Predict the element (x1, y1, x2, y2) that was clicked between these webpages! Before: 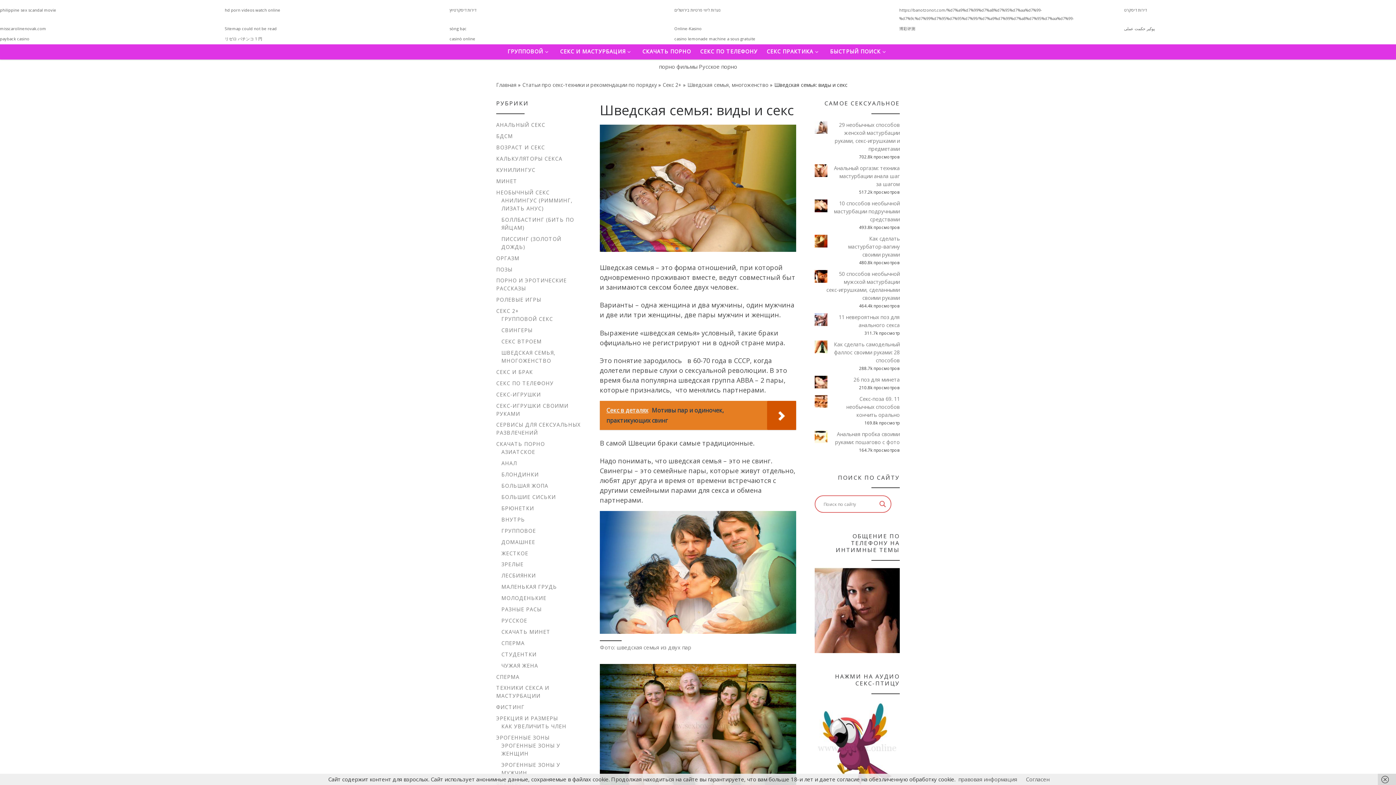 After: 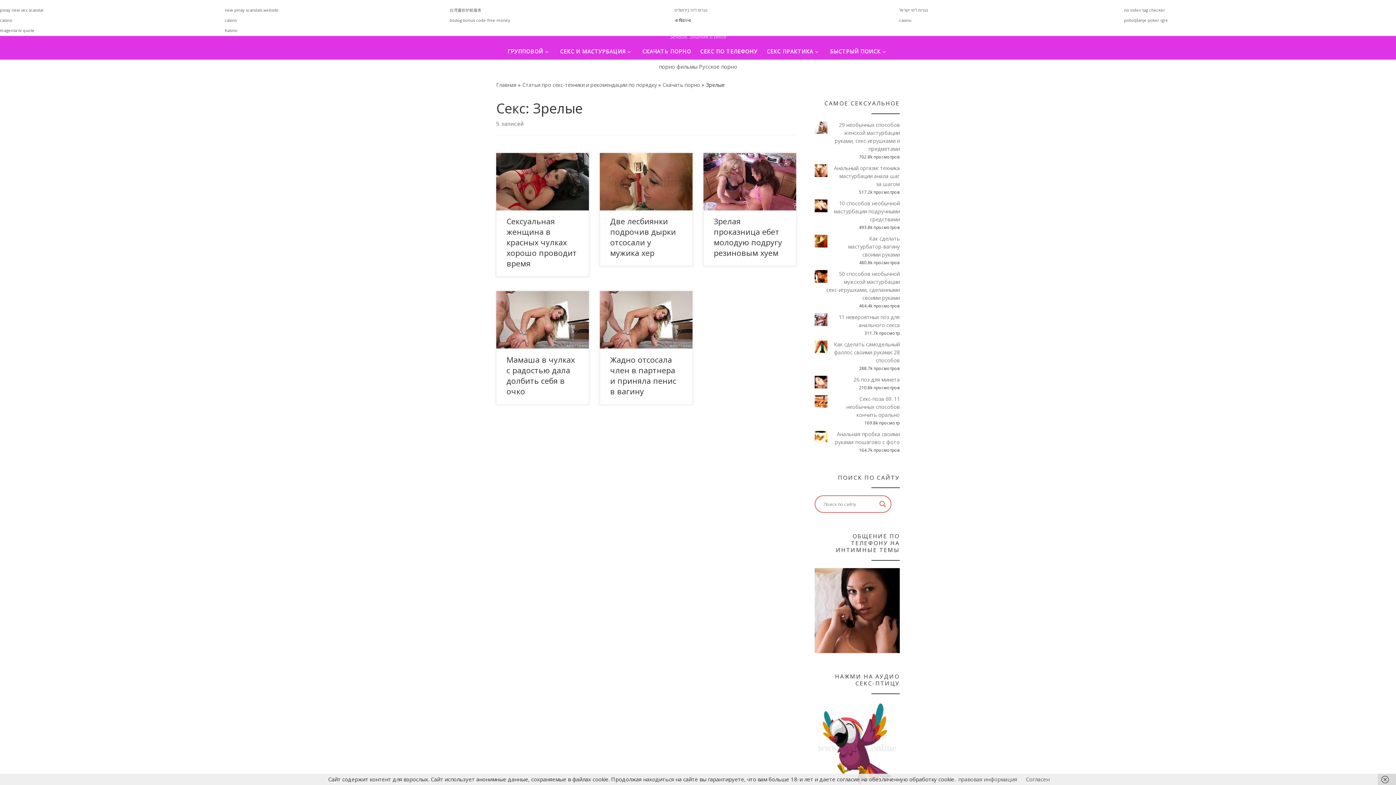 Action: label: ЗРЕЛЫЕ bbox: (501, 560, 523, 568)